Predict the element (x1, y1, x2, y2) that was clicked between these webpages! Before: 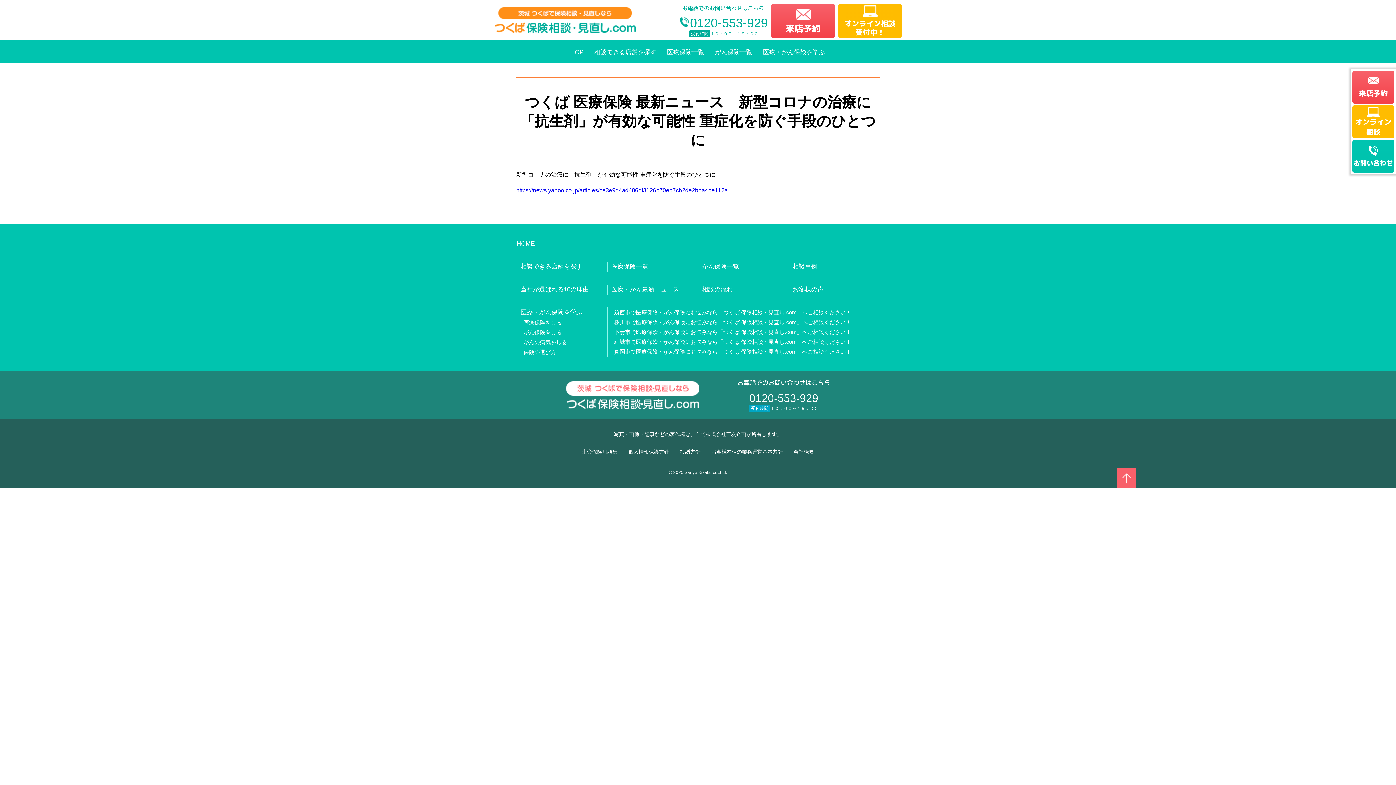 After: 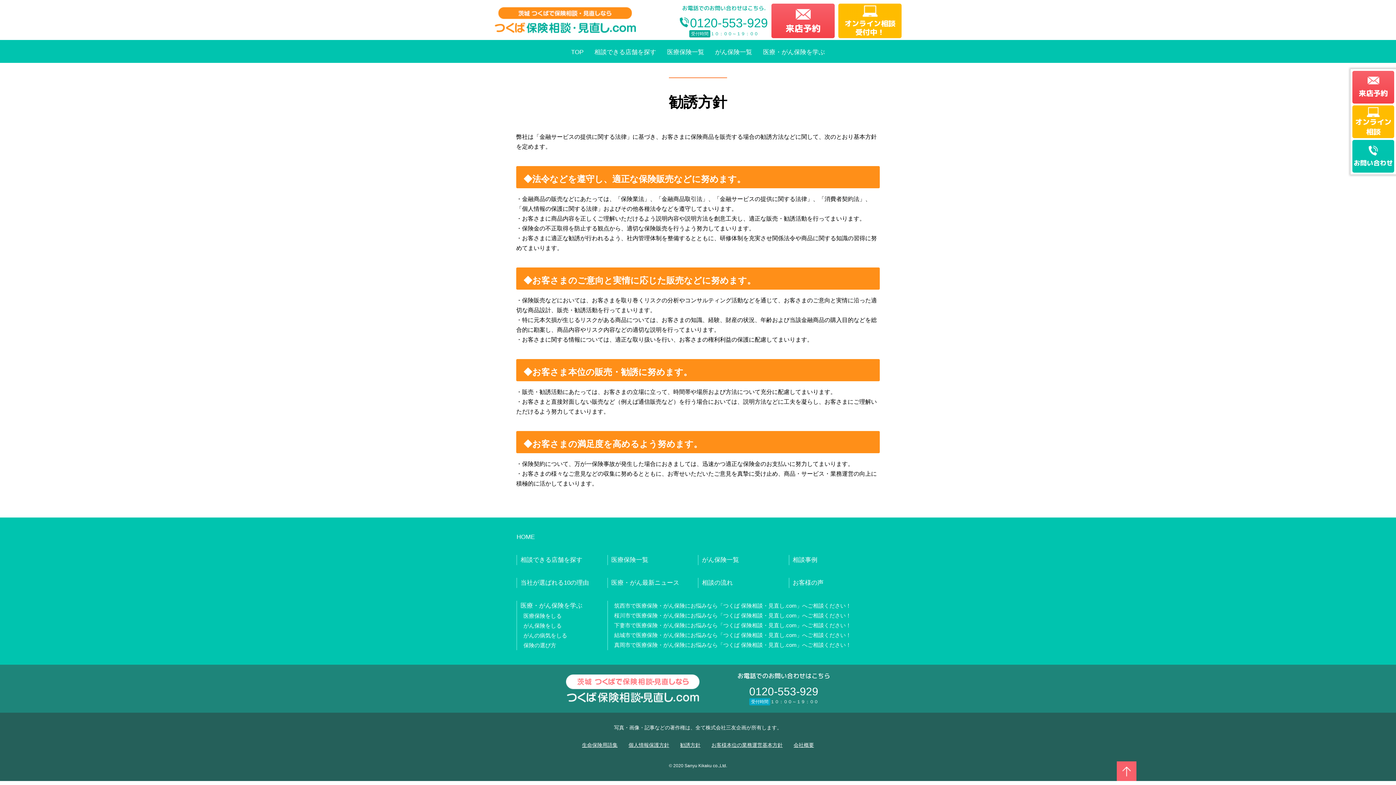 Action: bbox: (680, 448, 700, 456) label: 勧誘方針